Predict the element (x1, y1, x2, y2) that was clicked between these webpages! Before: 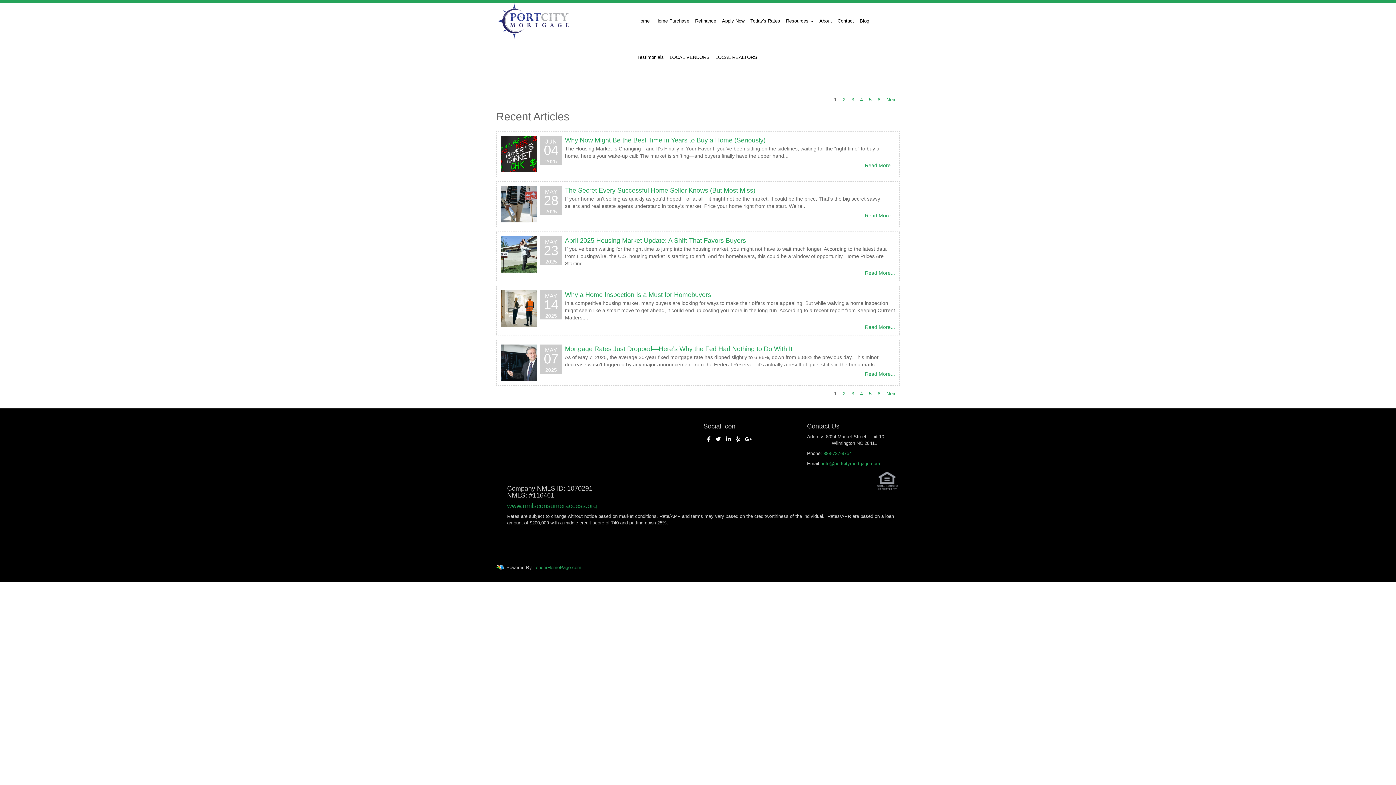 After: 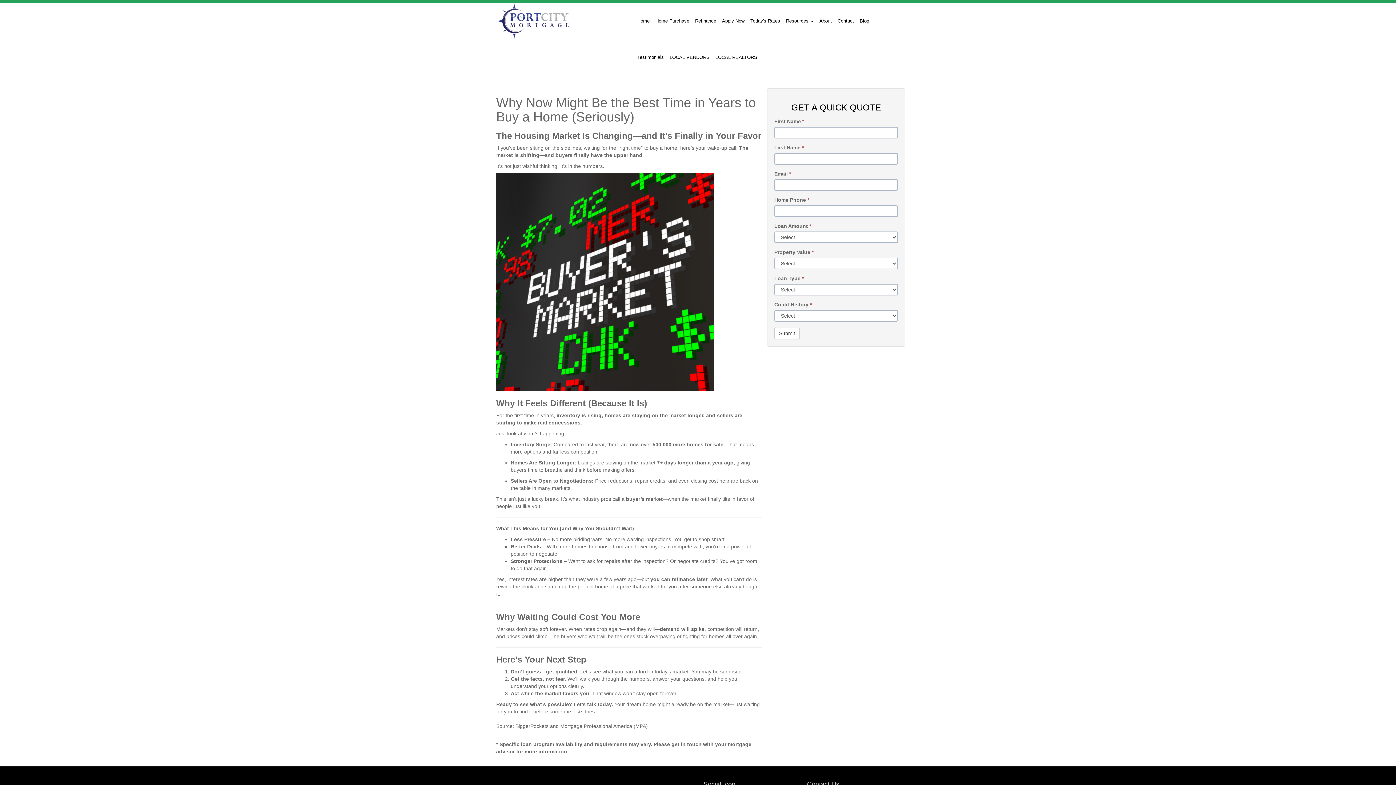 Action: label: Why Now Might Be the Best Time in Years to Buy a Home (Seriously) bbox: (565, 136, 765, 144)